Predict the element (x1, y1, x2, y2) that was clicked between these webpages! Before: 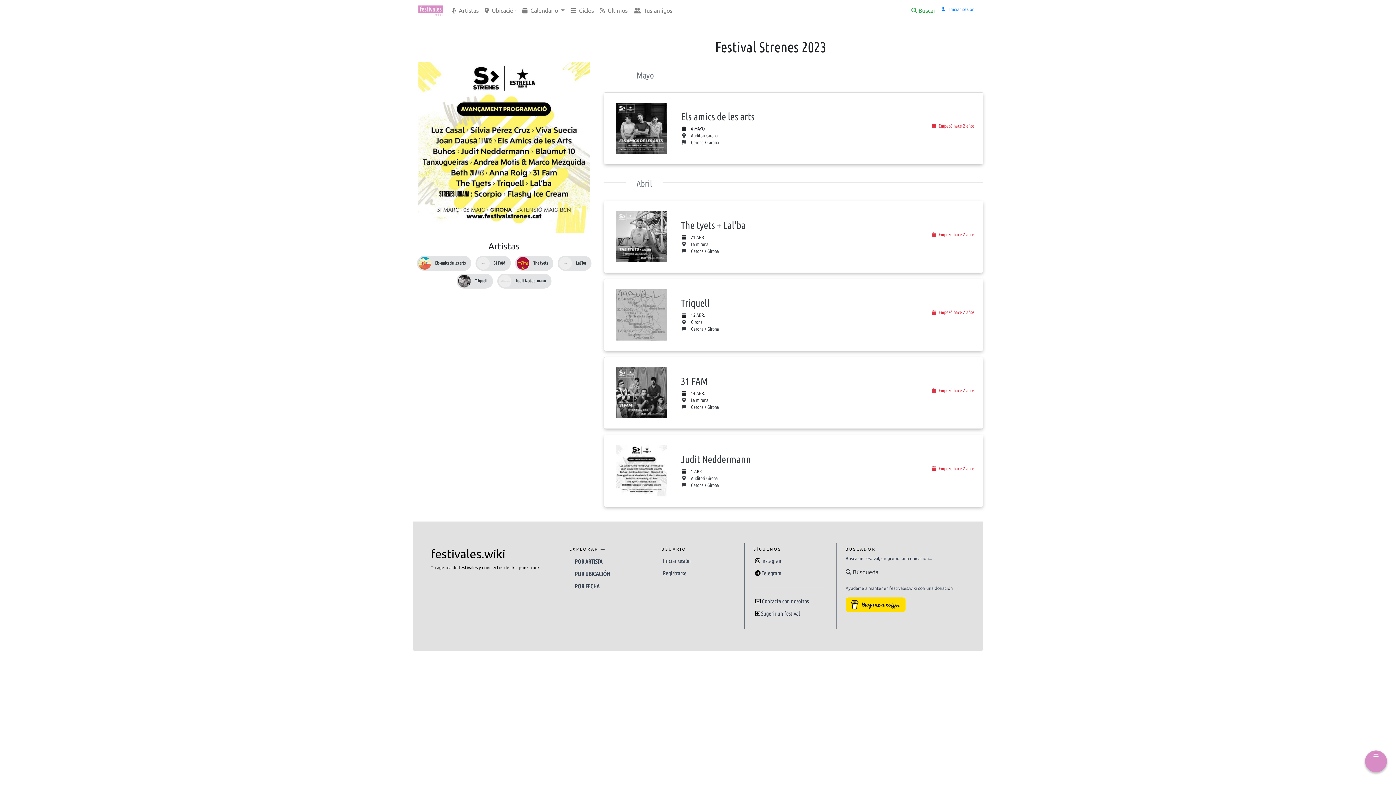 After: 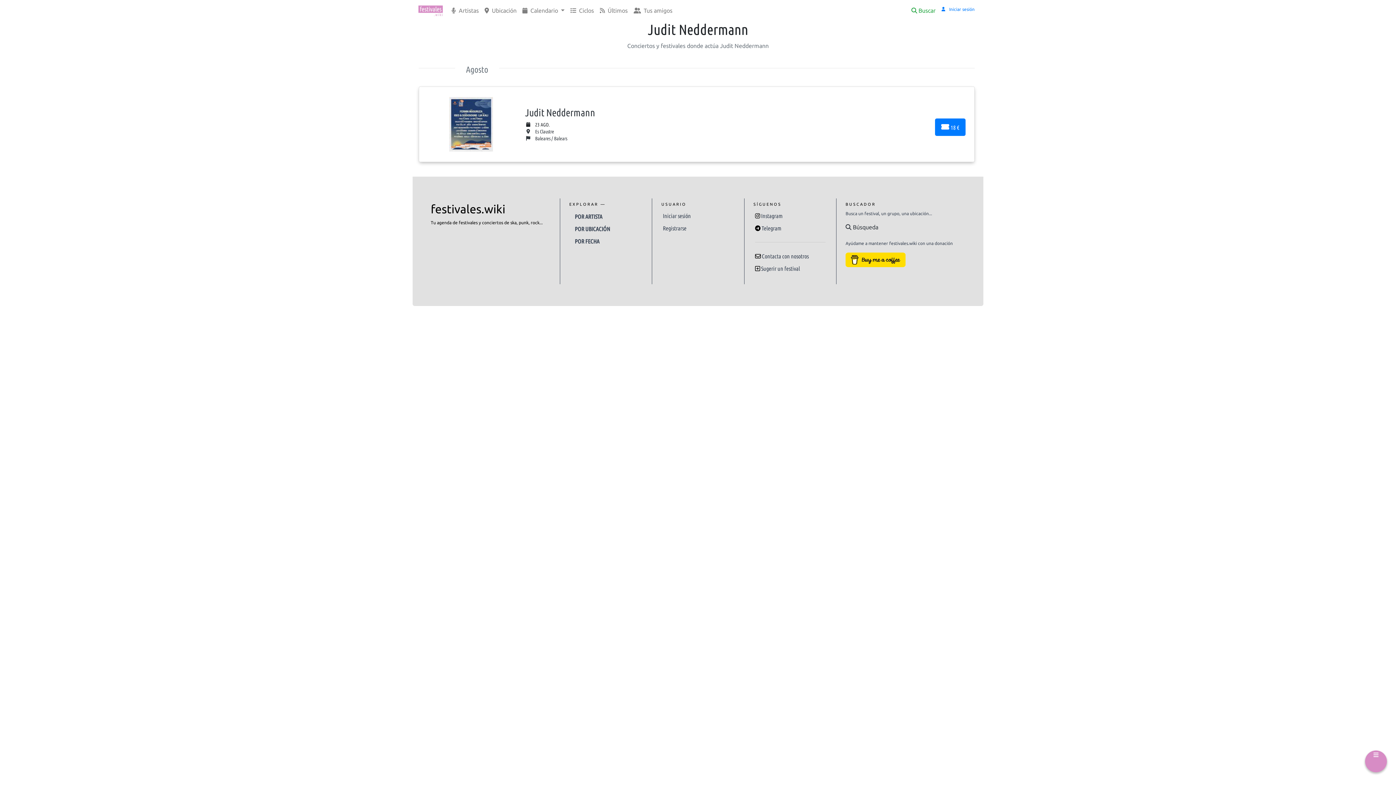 Action: label:   bbox: (498, 278, 512, 283)